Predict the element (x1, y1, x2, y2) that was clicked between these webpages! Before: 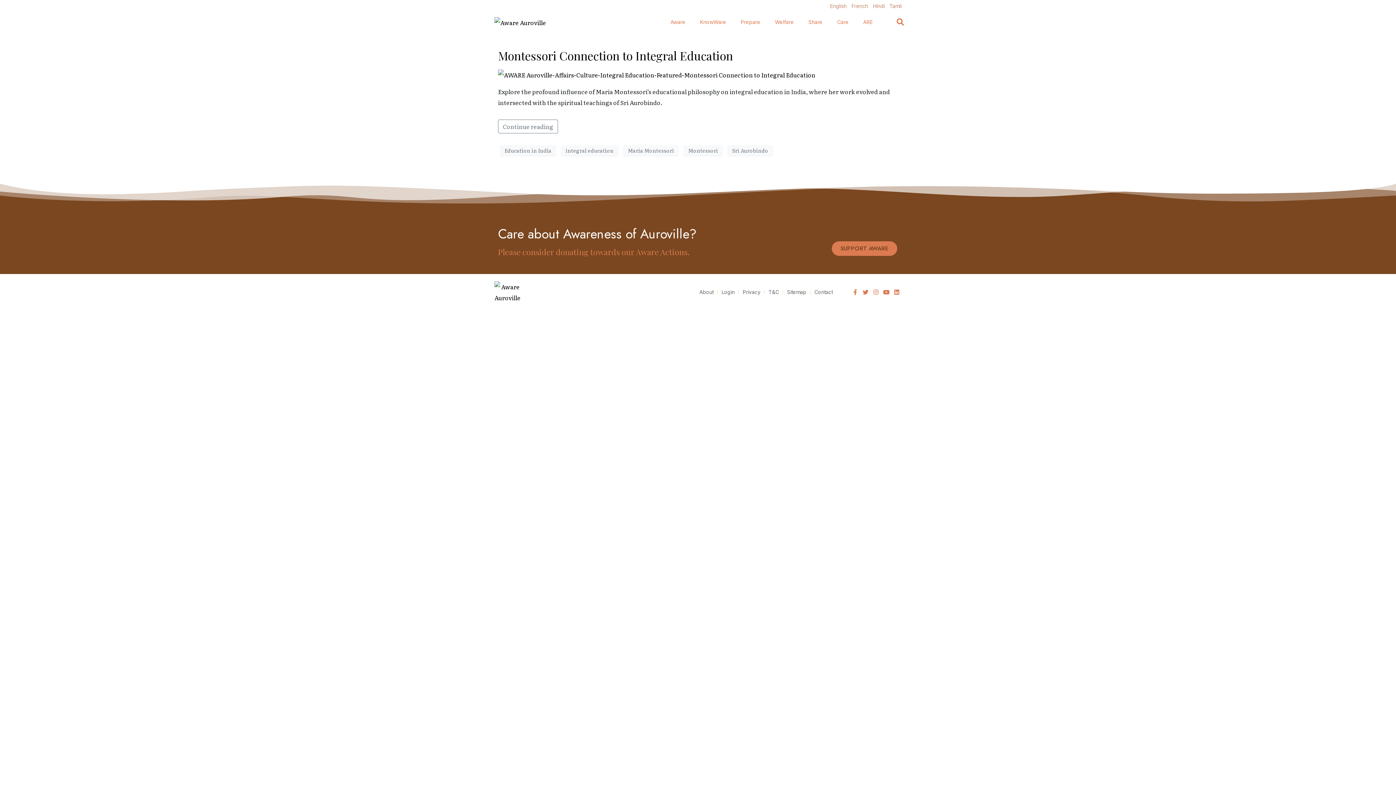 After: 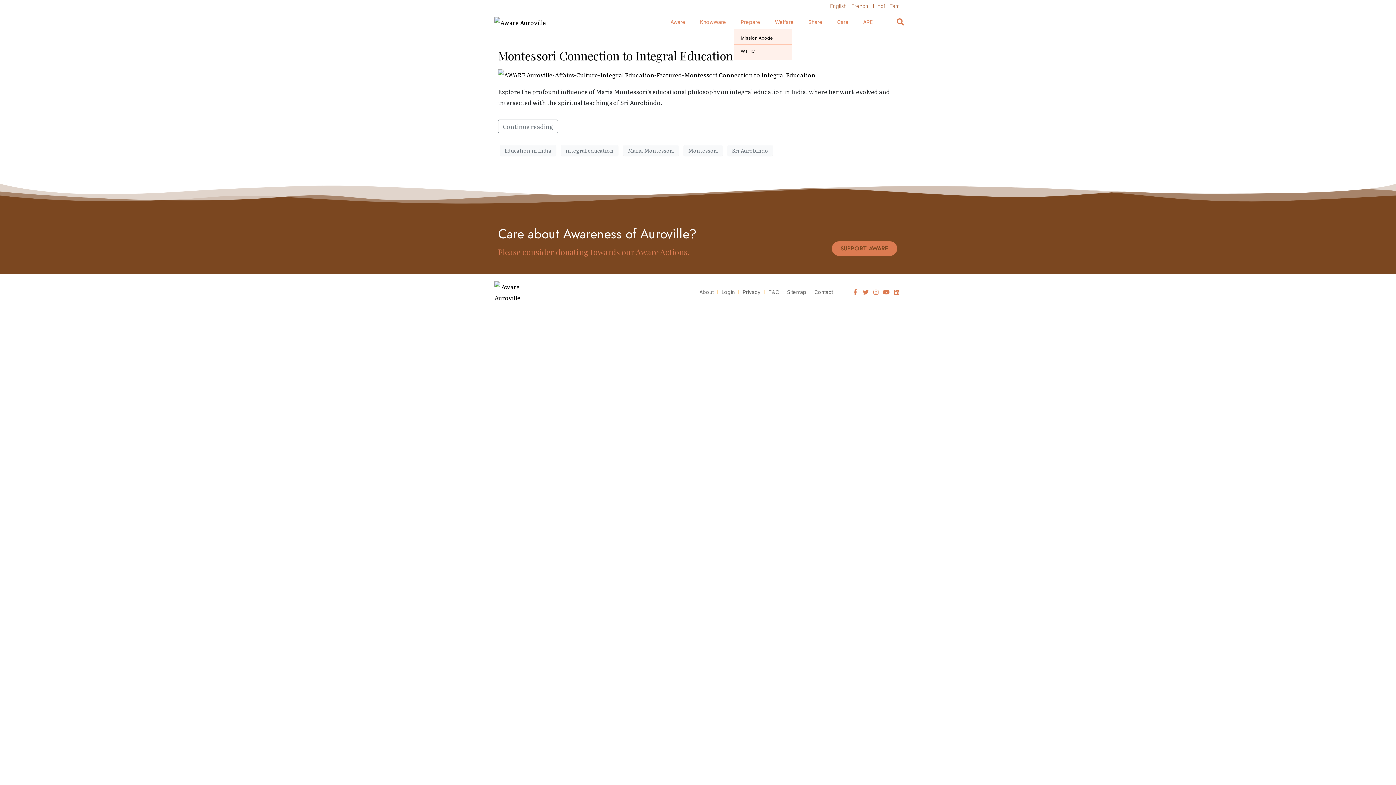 Action: bbox: (733, 15, 767, 28) label: Prepare